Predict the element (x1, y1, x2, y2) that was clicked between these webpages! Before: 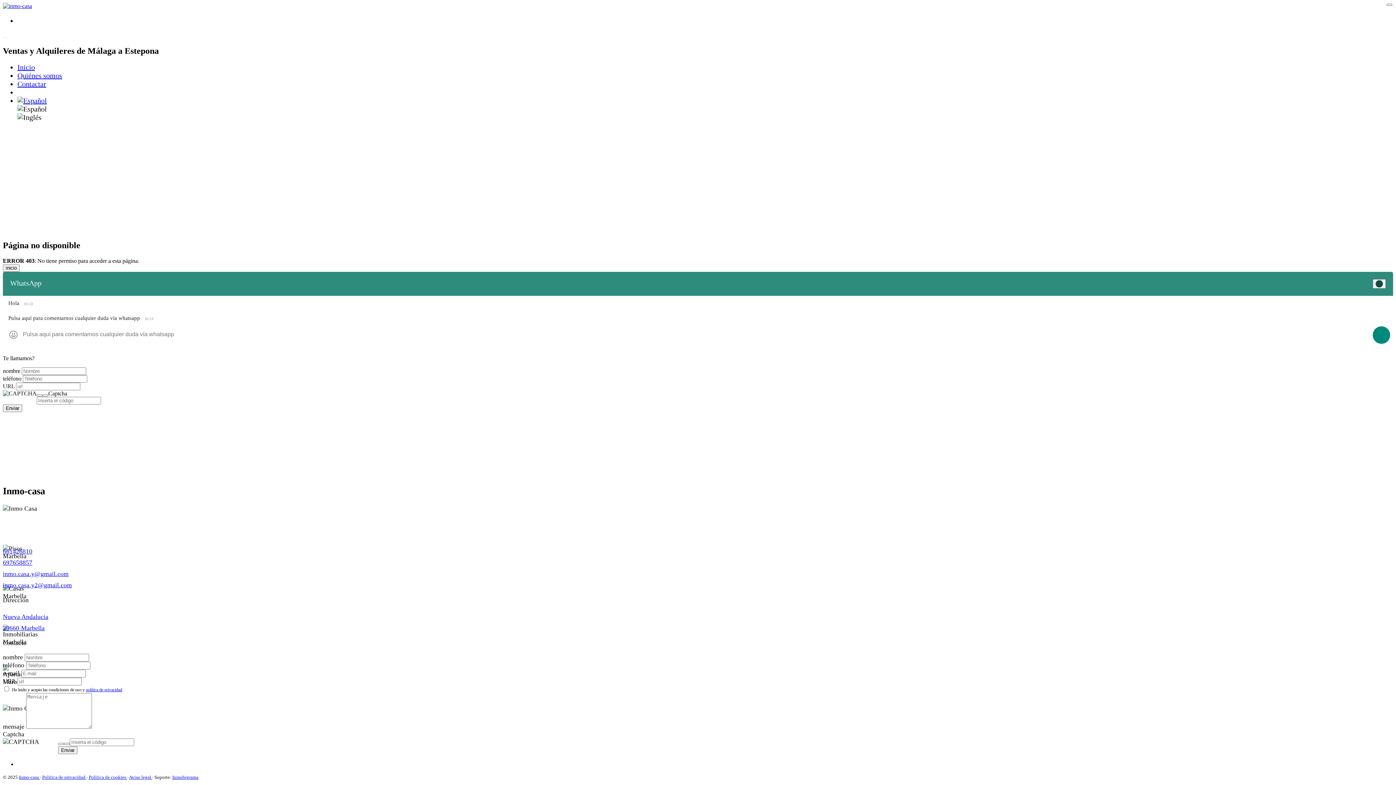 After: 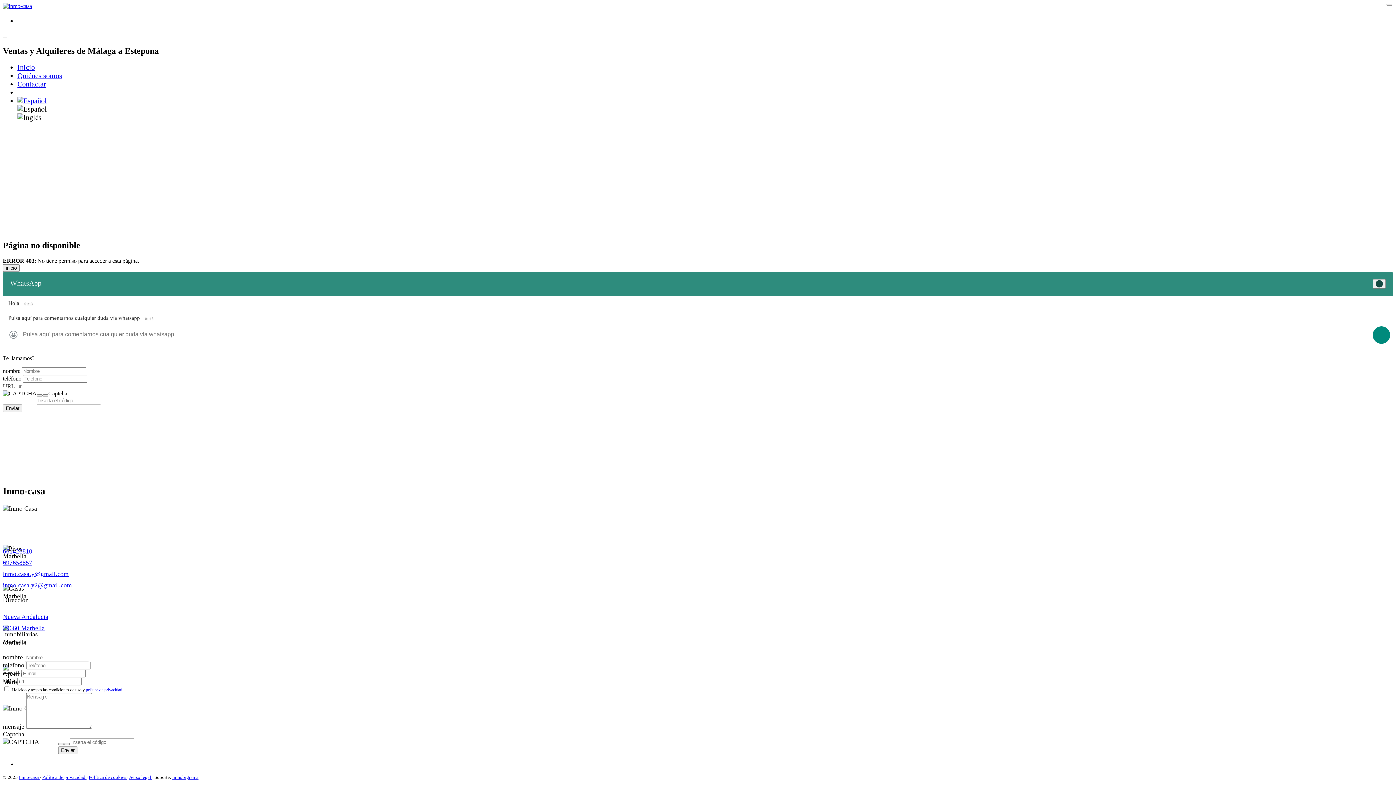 Action: bbox: (2, 581, 72, 589) label: inmo.casa.y2@gmail.com